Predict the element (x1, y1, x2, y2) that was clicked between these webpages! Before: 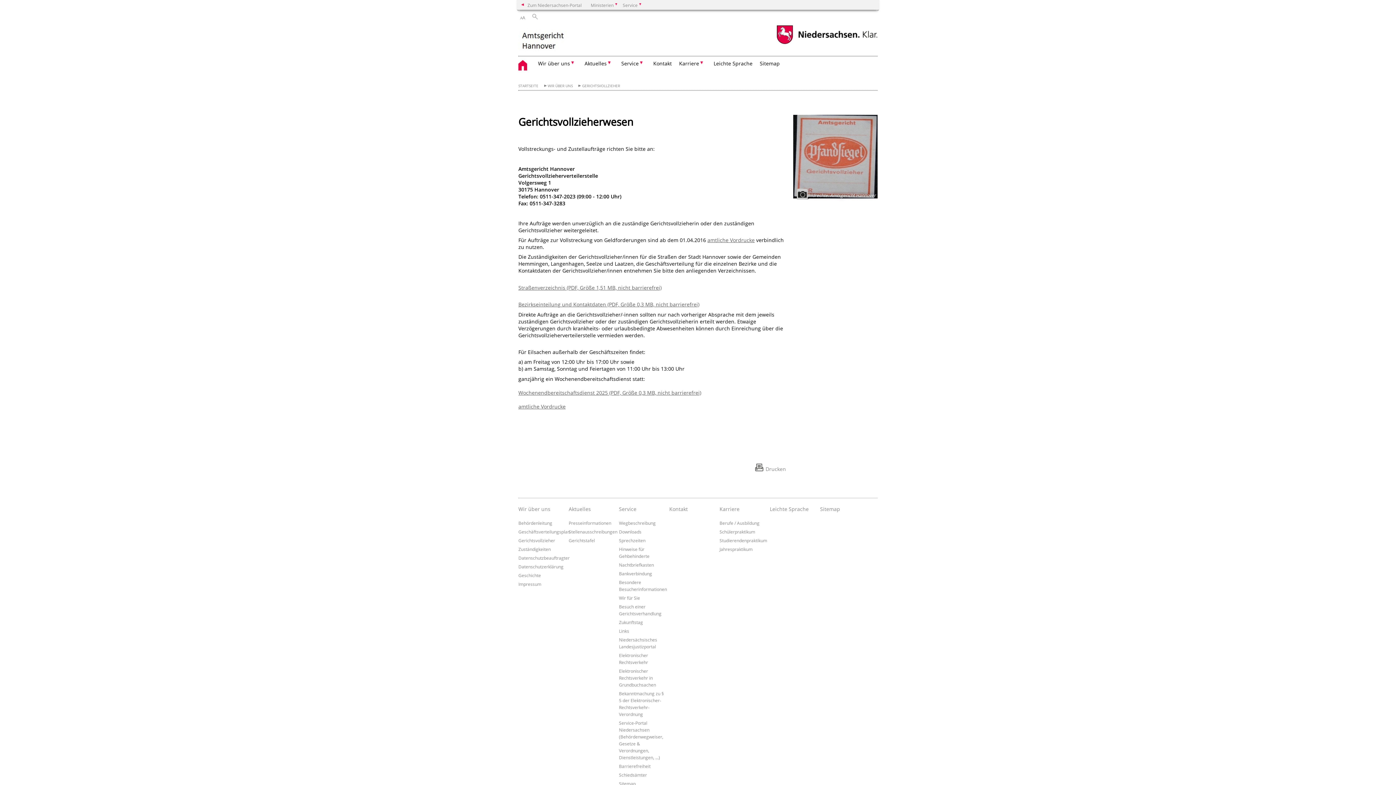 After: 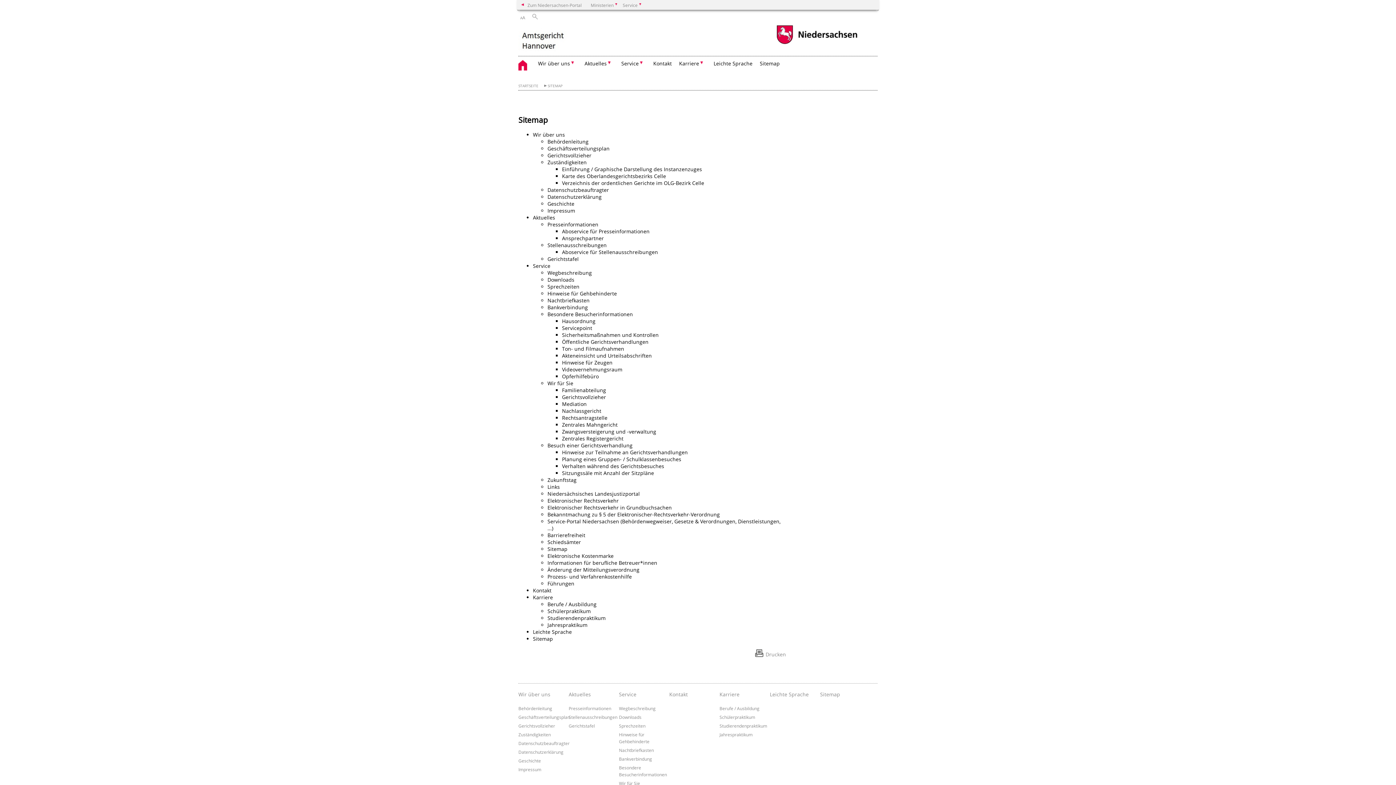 Action: bbox: (820, 505, 870, 519) label: Sitemap